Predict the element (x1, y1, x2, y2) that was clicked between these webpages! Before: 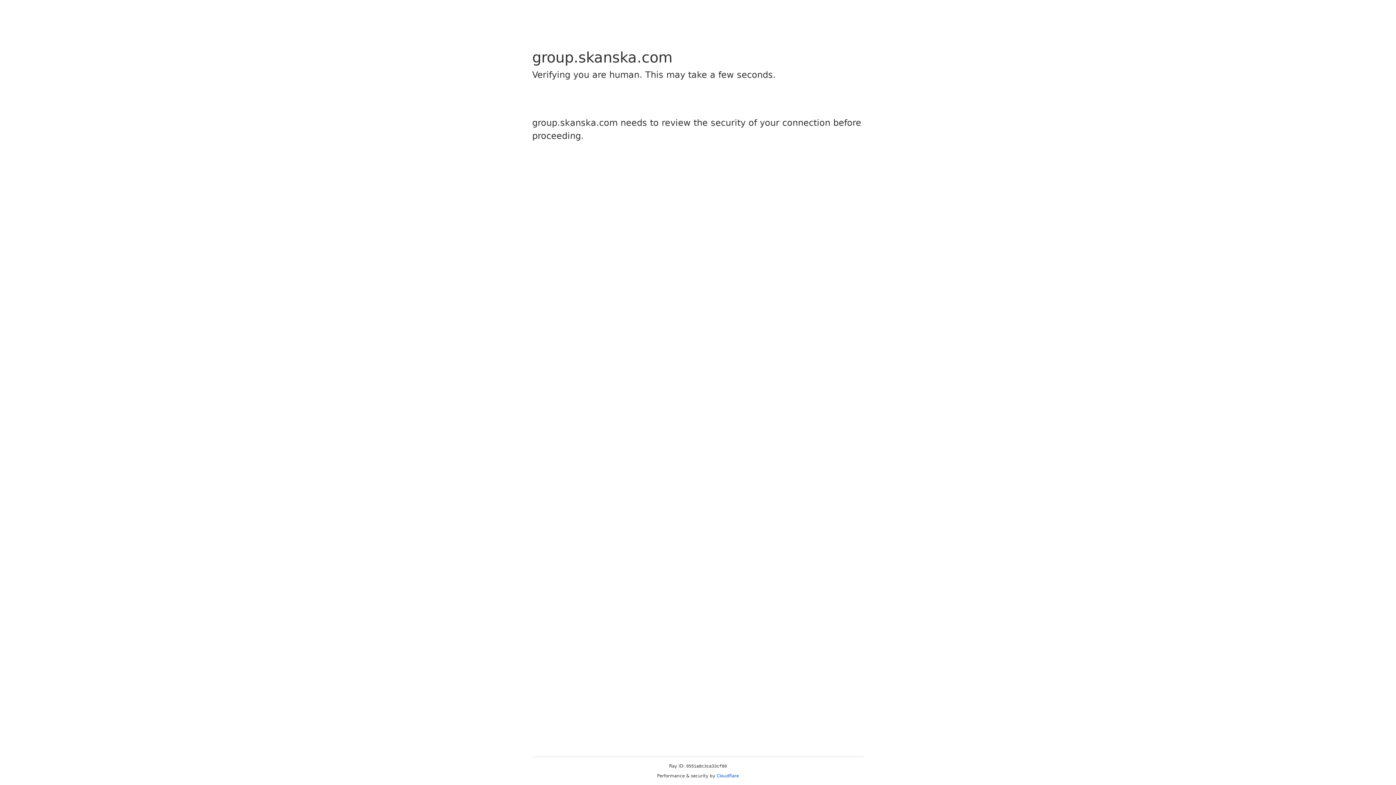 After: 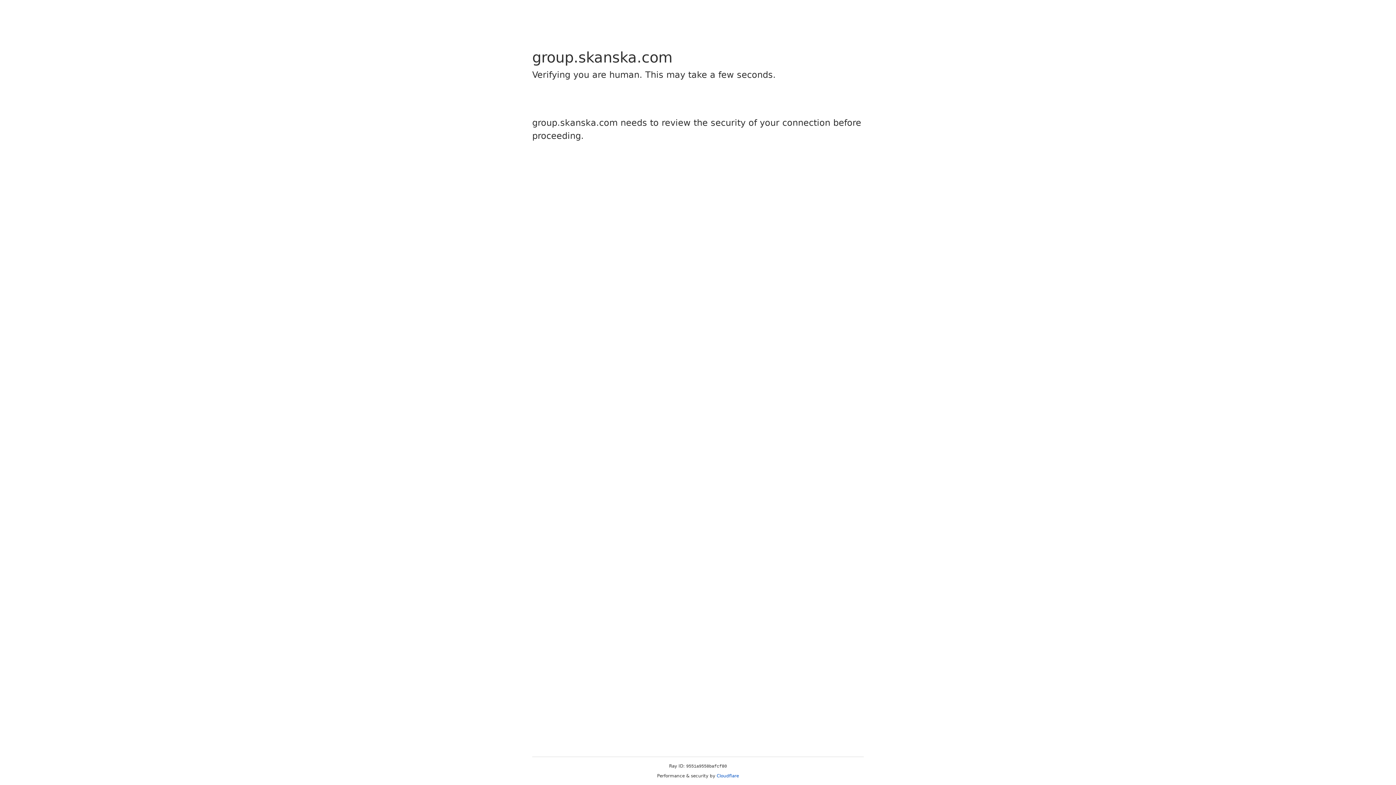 Action: bbox: (716, 773, 739, 778) label: Cloudflare